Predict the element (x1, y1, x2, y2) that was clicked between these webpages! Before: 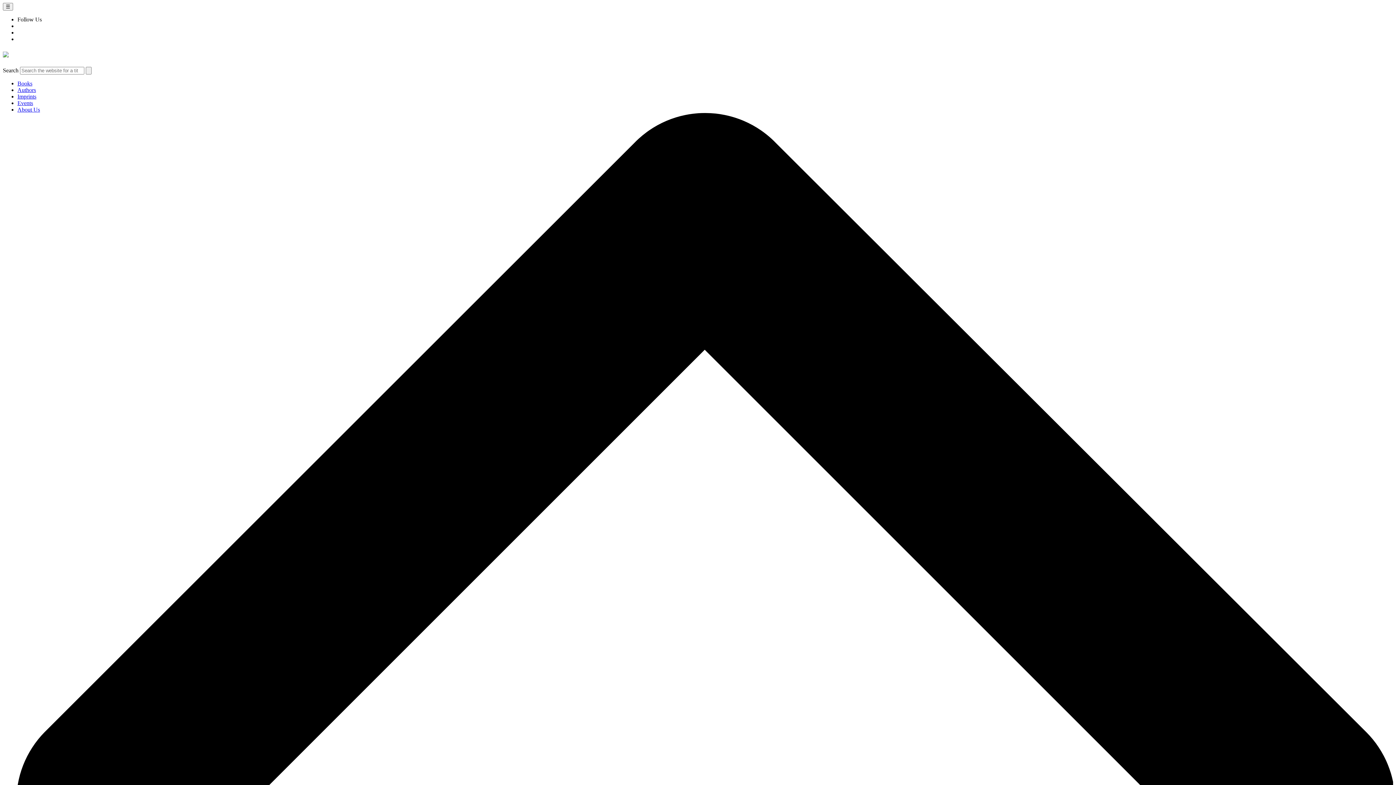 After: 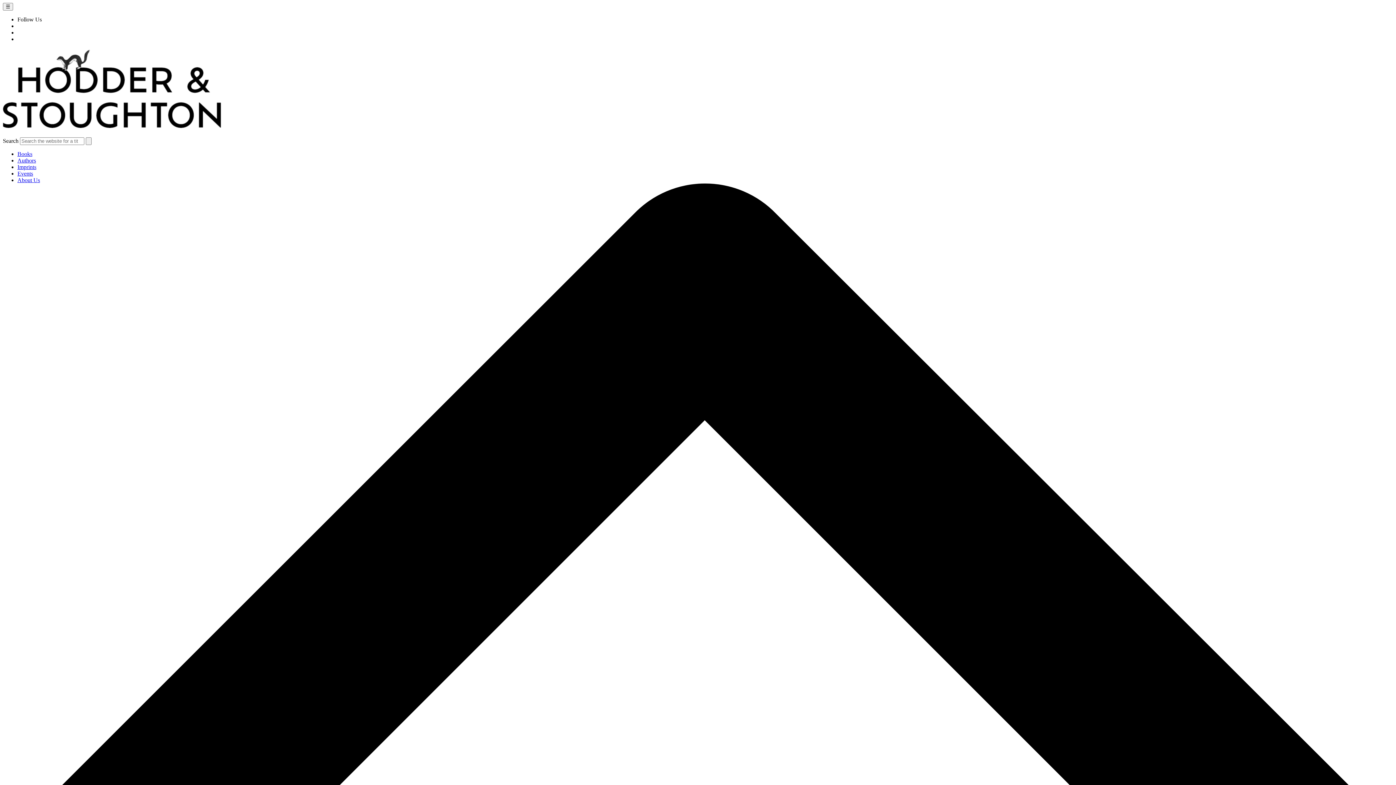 Action: bbox: (17, 106, 40, 112) label: About Us